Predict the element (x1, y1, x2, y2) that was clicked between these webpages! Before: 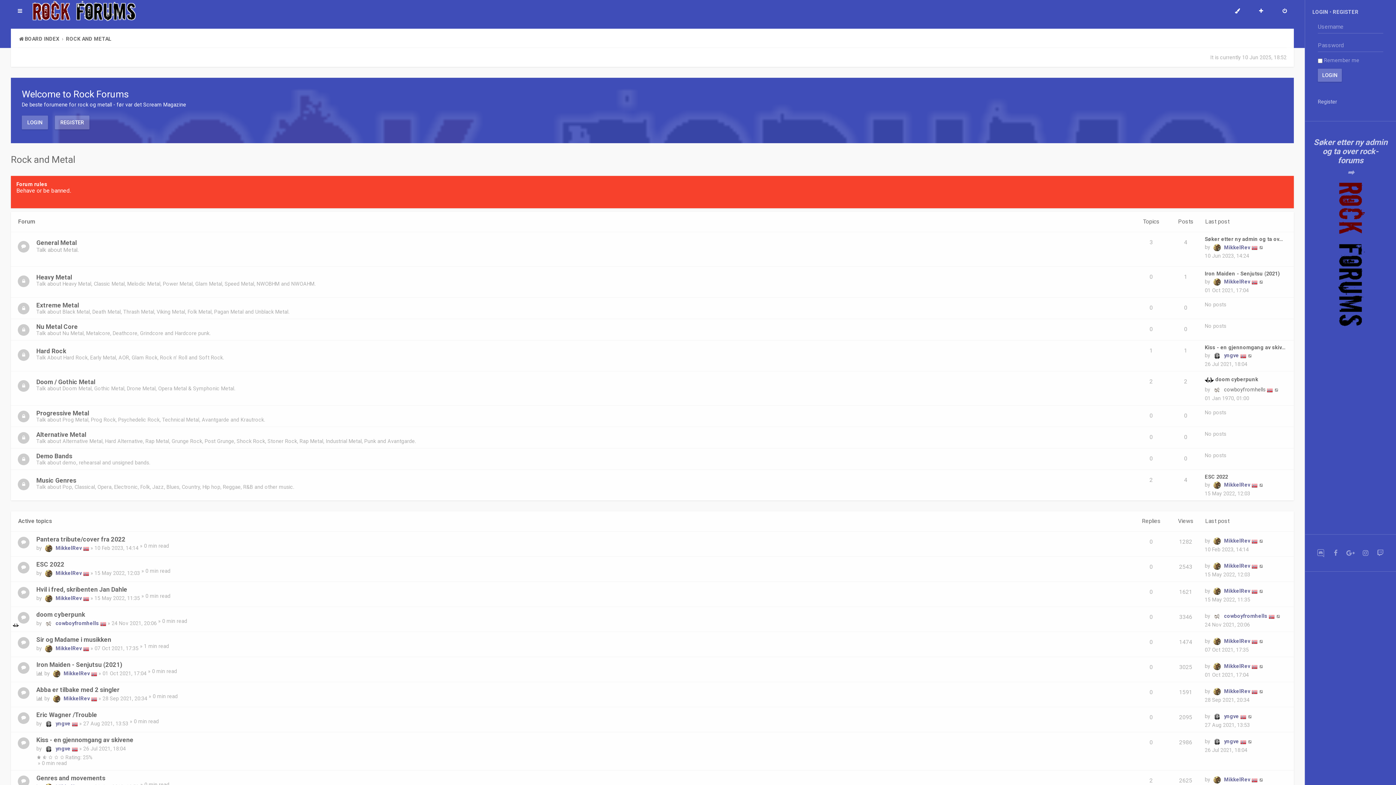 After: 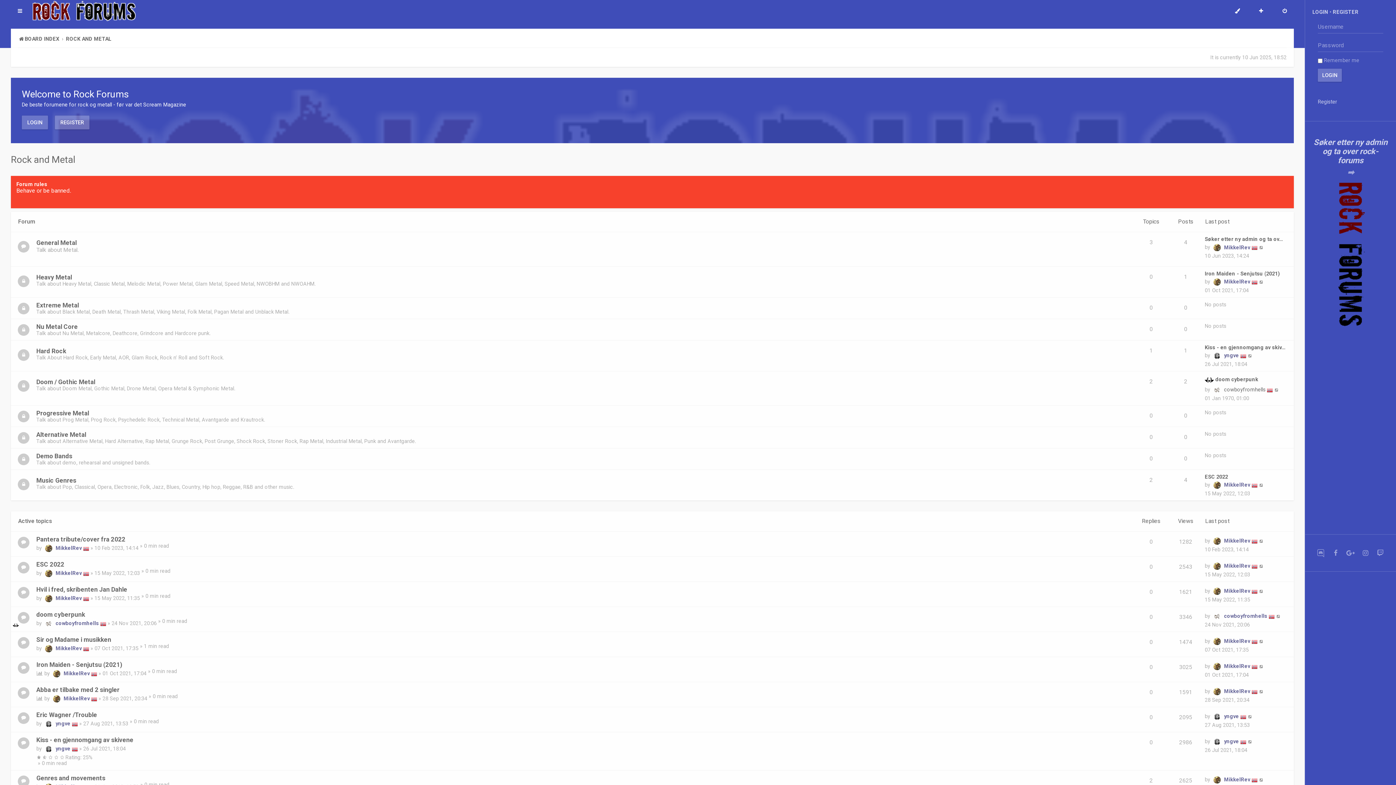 Action: bbox: (1334, 177, 1367, 333)